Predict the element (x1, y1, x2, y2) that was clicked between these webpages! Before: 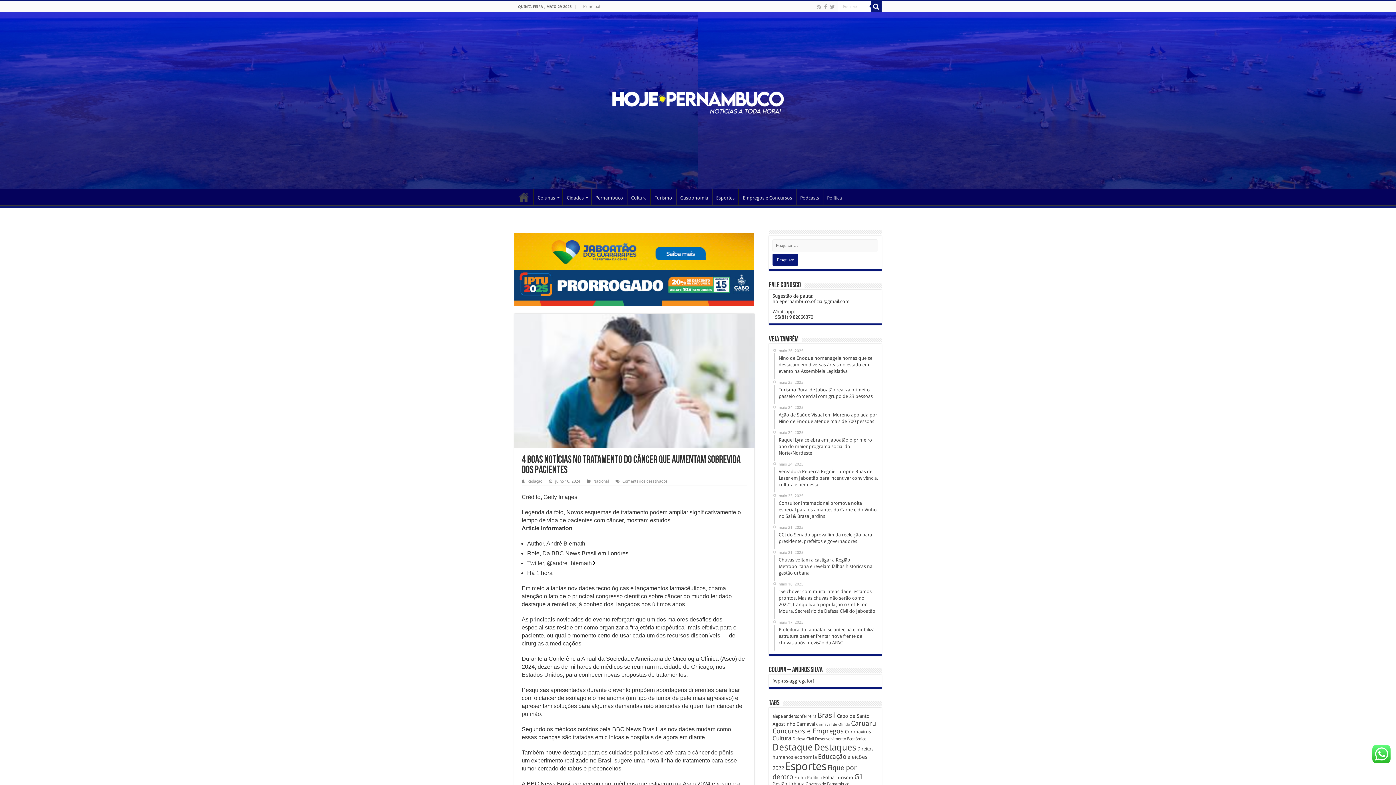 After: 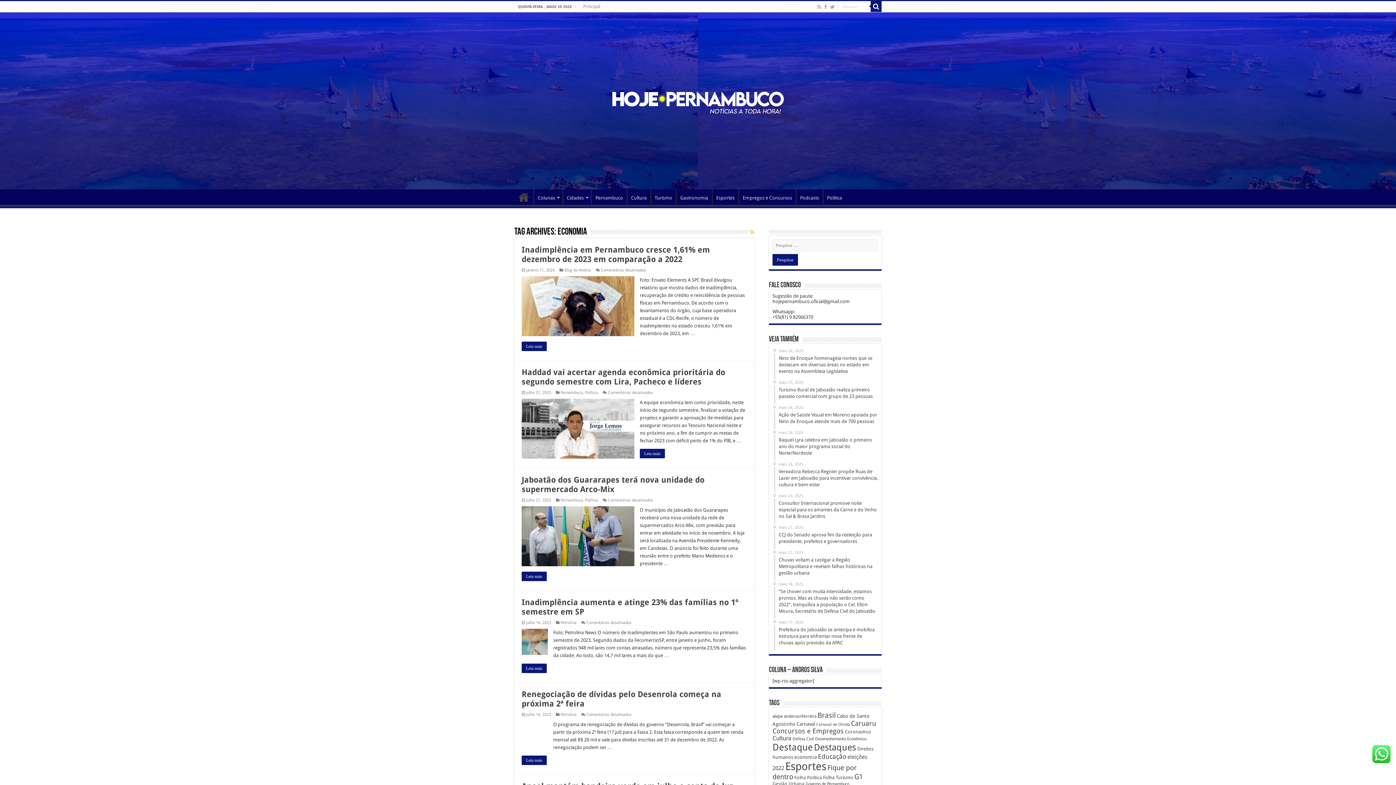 Action: bbox: (794, 754, 817, 760) label: economia (207 itens)